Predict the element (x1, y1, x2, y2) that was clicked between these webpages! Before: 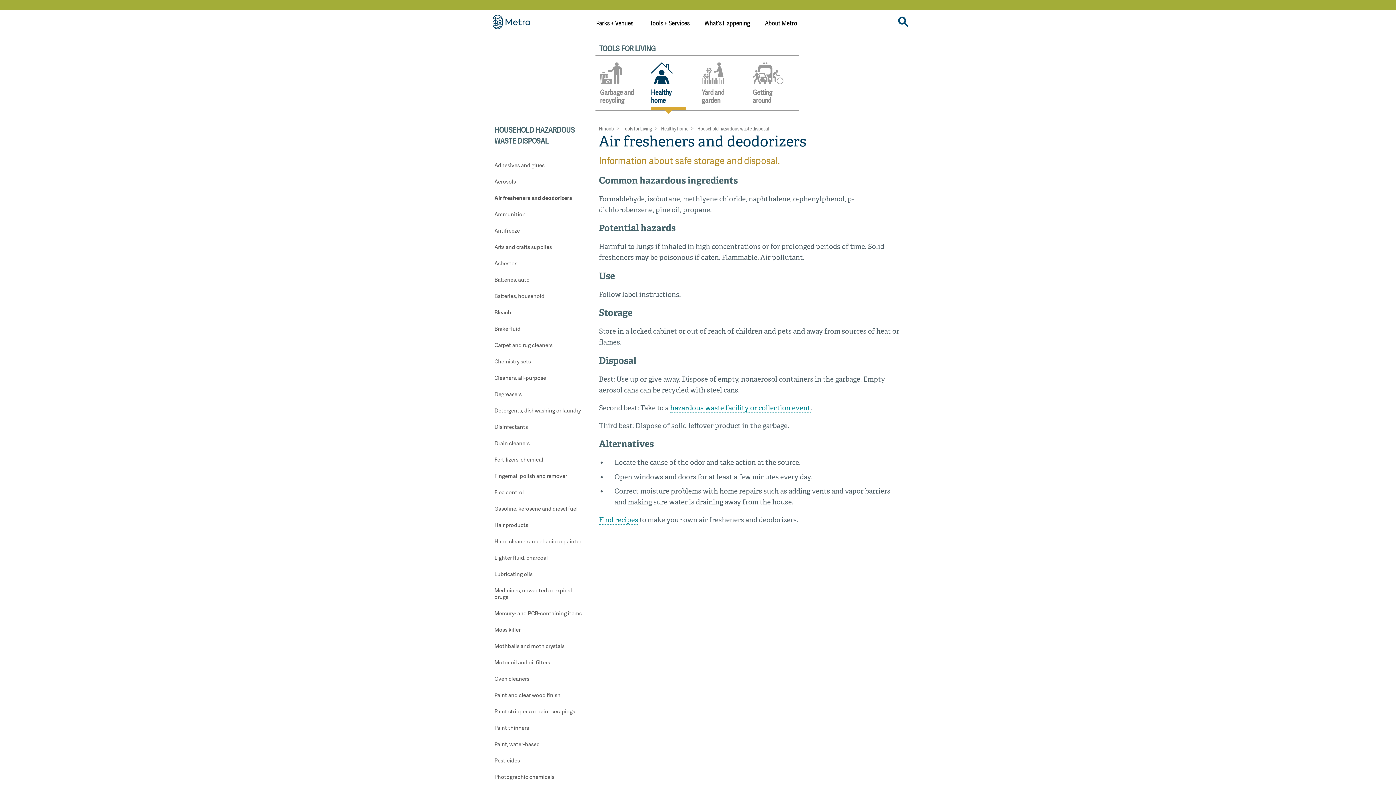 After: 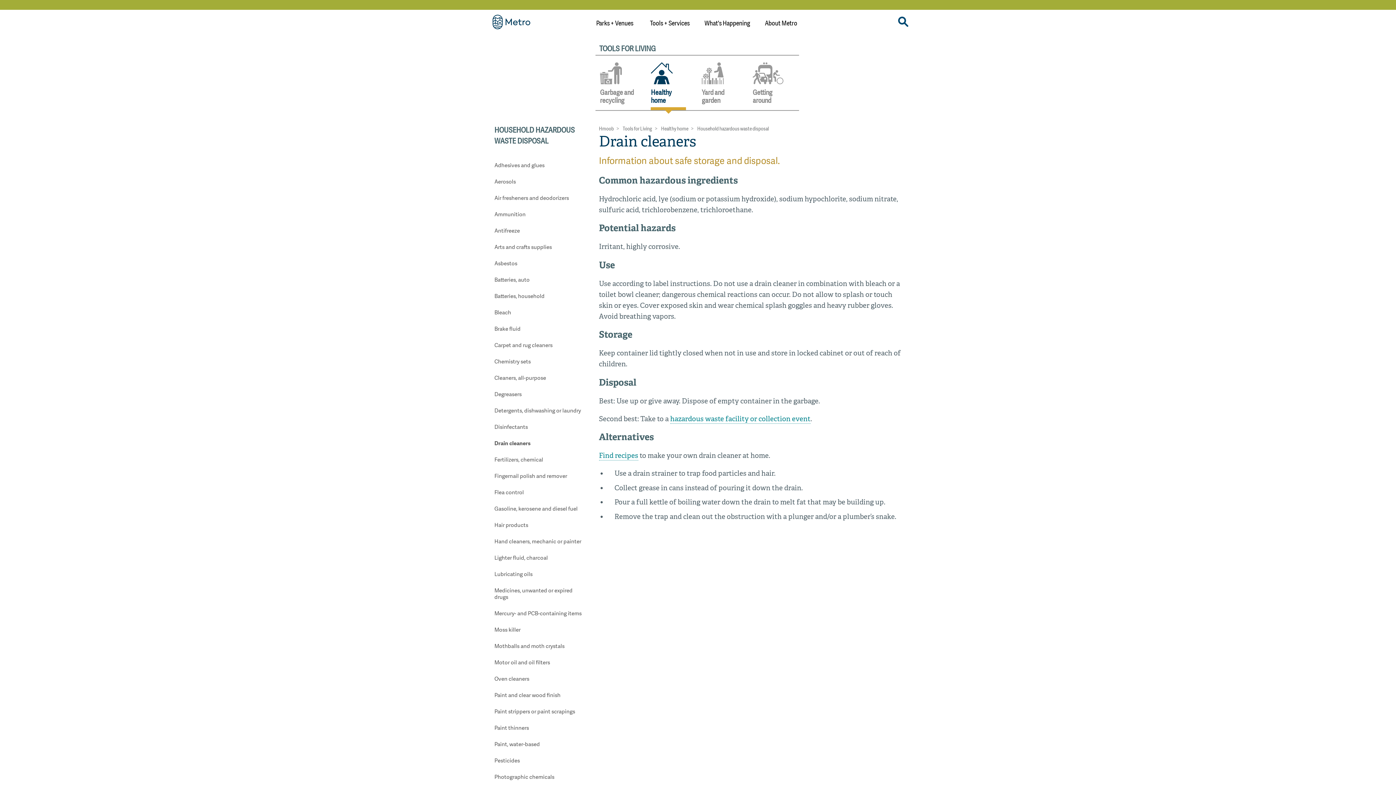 Action: label: Drain cleaners bbox: (490, 435, 588, 451)